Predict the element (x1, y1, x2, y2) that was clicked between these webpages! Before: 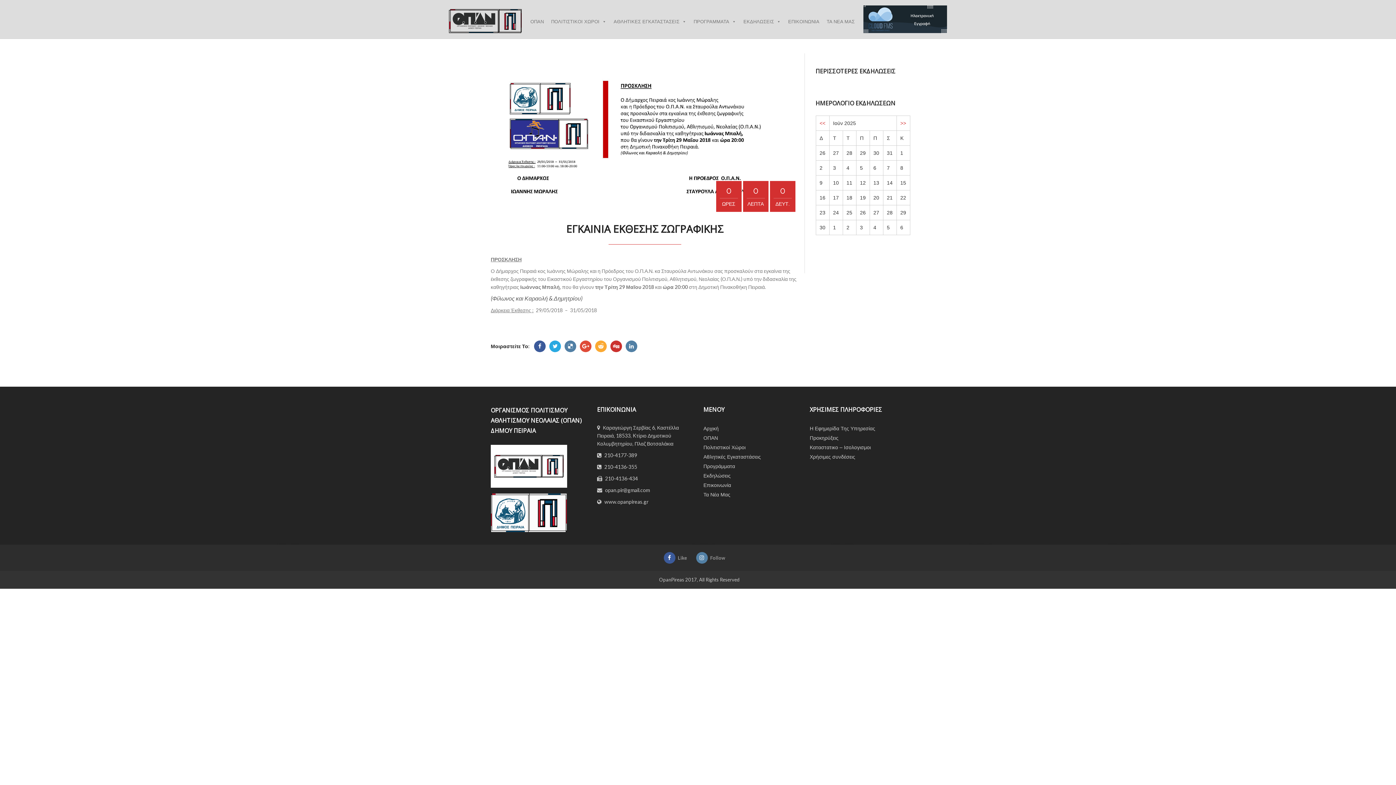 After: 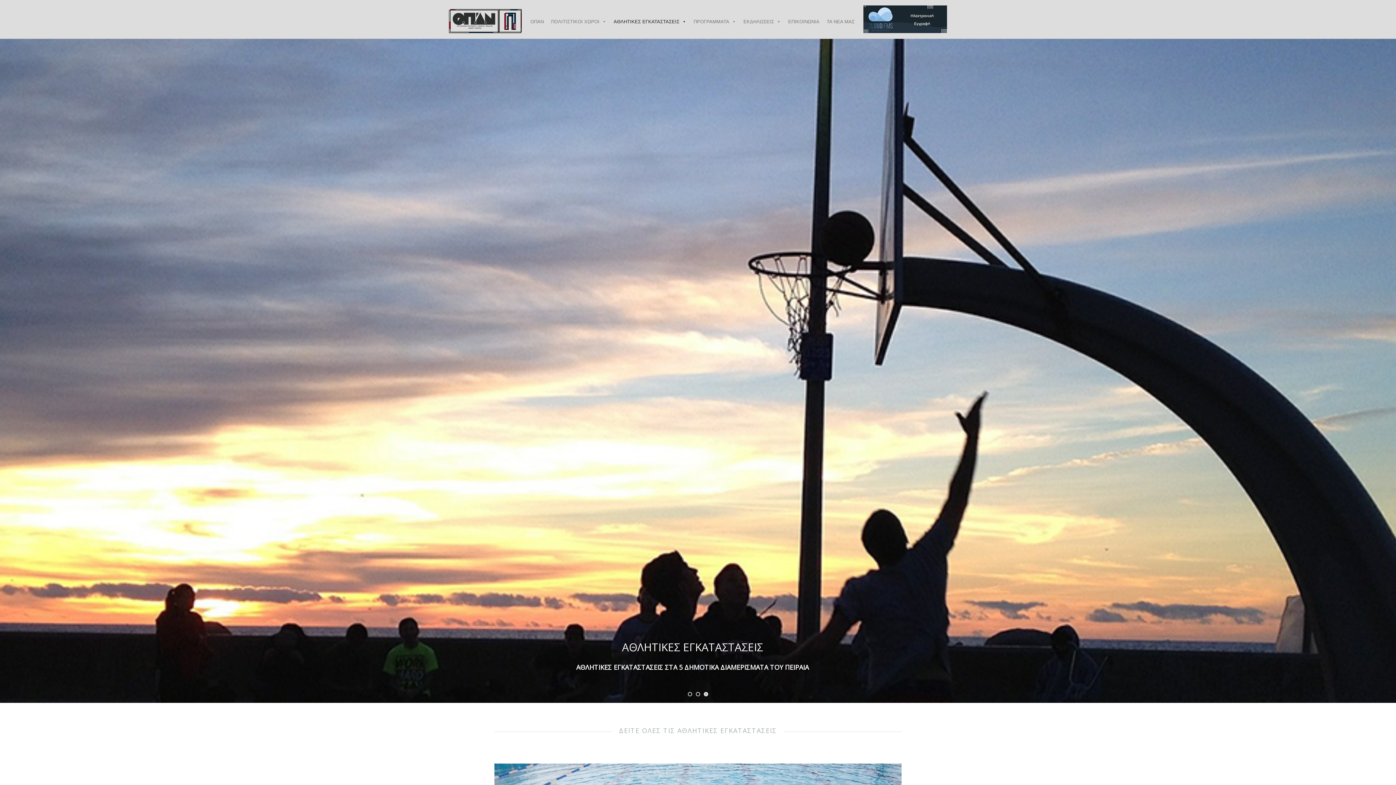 Action: bbox: (703, 454, 761, 459) label: Αθλητικές Εγκαταστάσεις